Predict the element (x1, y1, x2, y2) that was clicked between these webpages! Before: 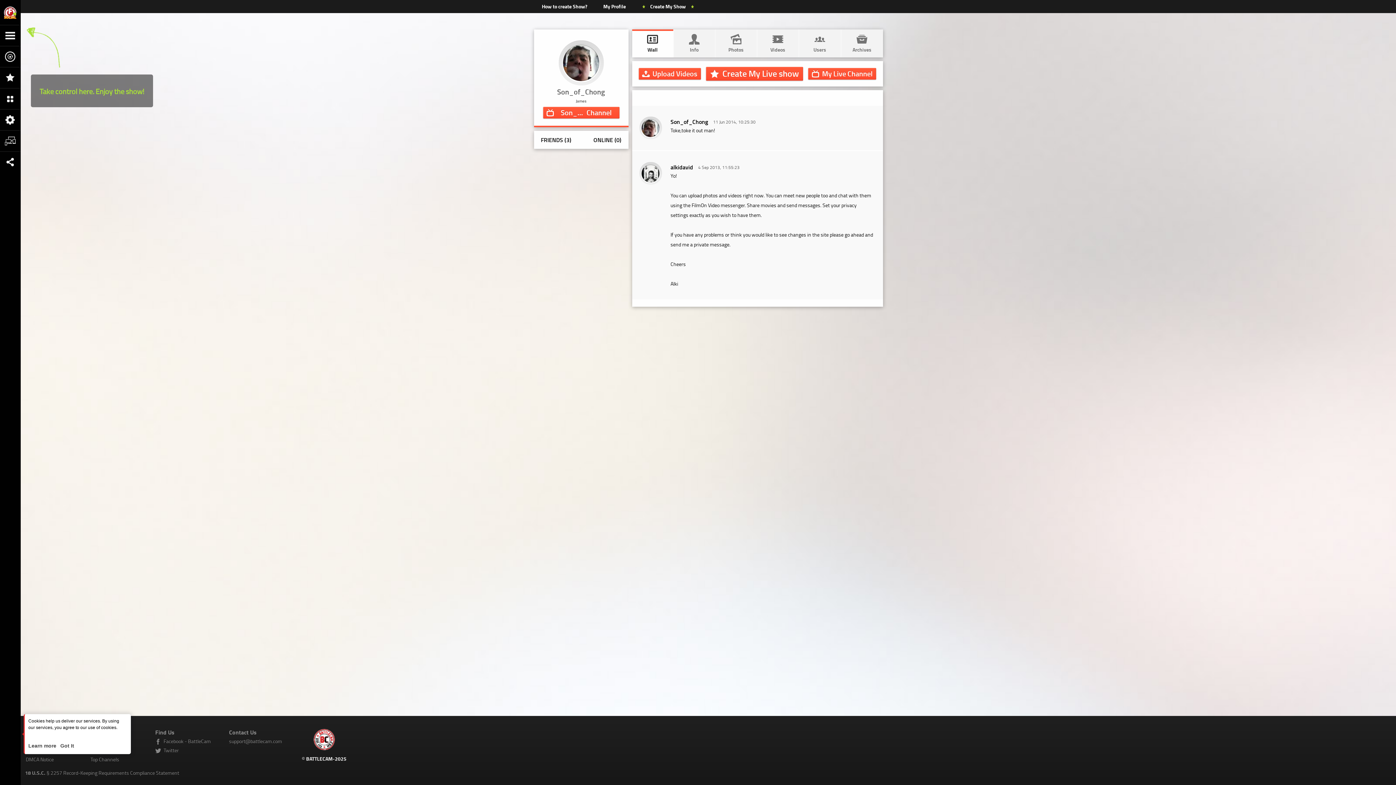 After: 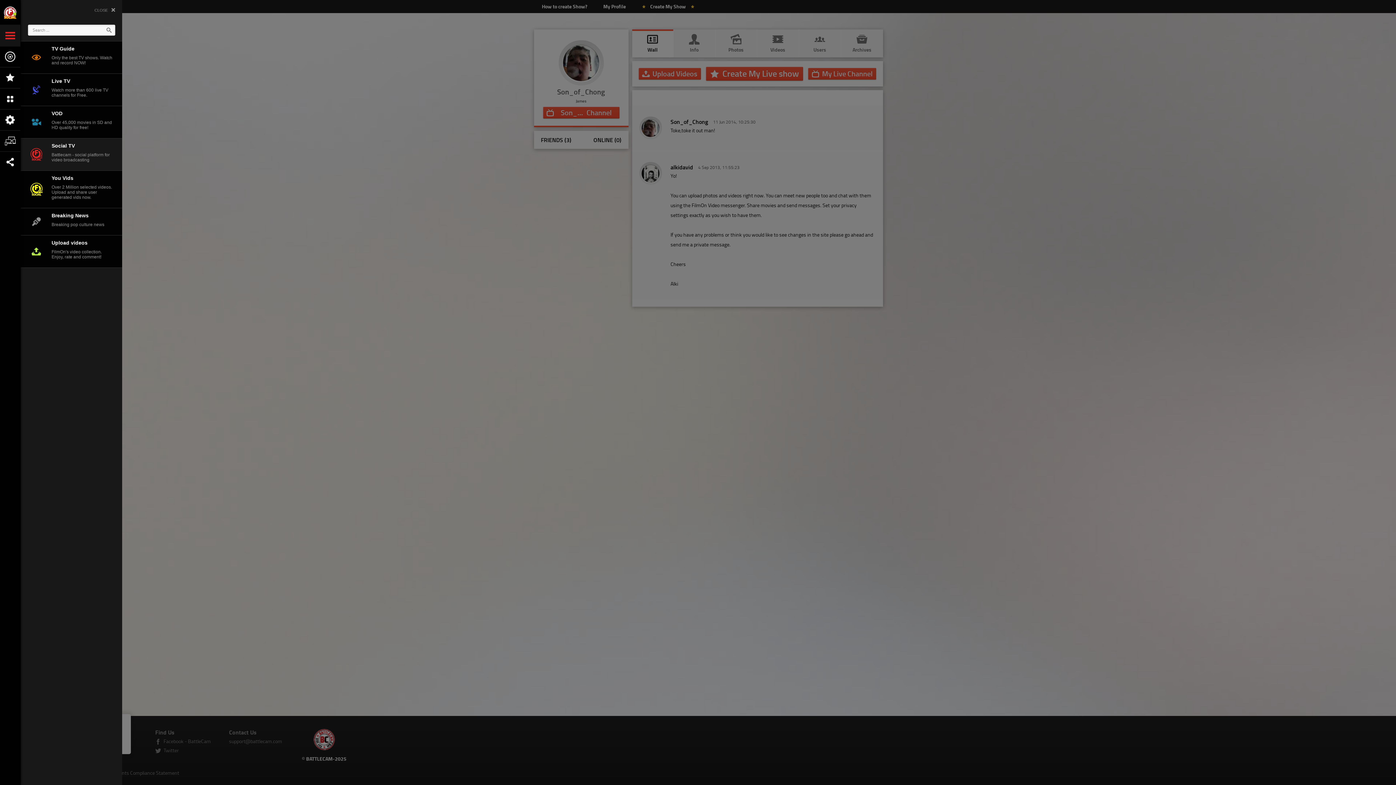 Action: bbox: (0, 24, 20, 45)